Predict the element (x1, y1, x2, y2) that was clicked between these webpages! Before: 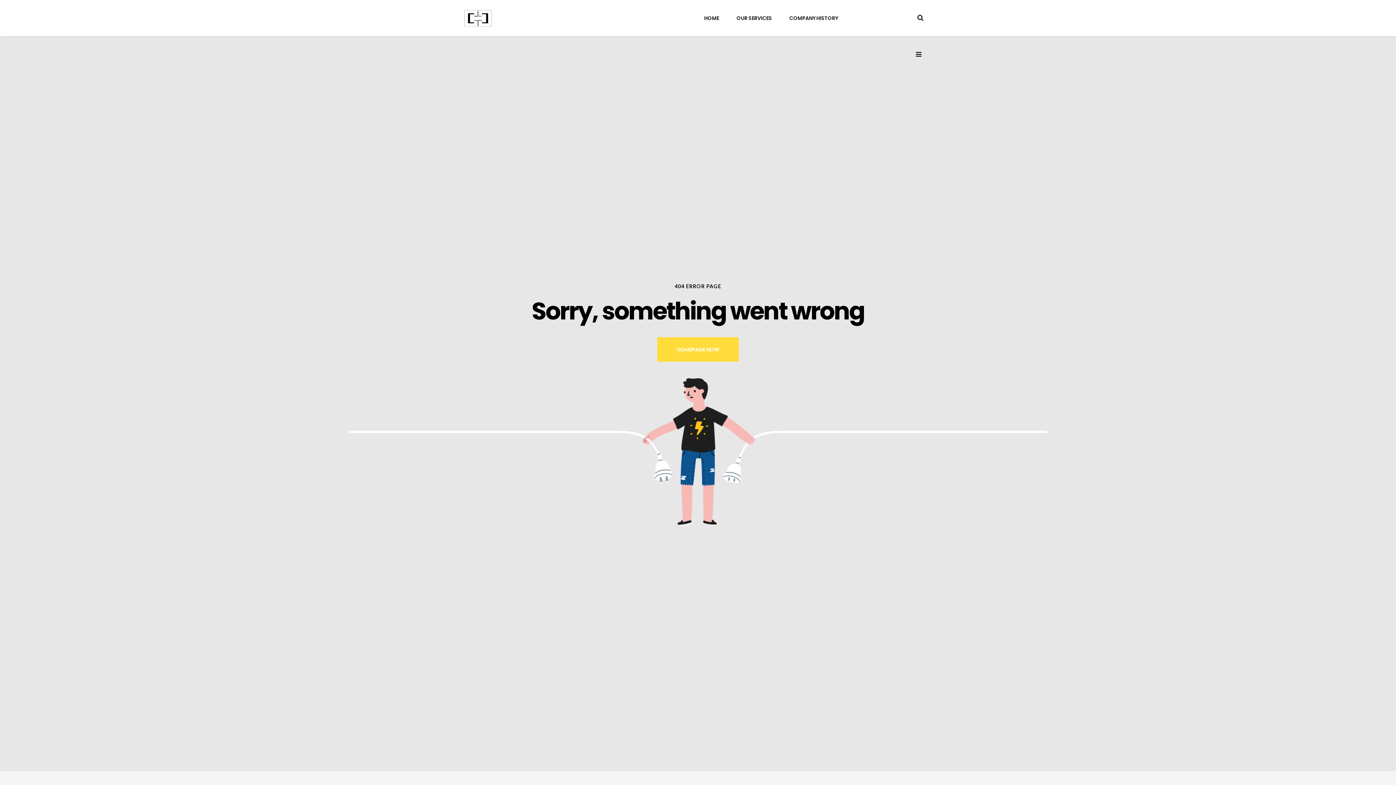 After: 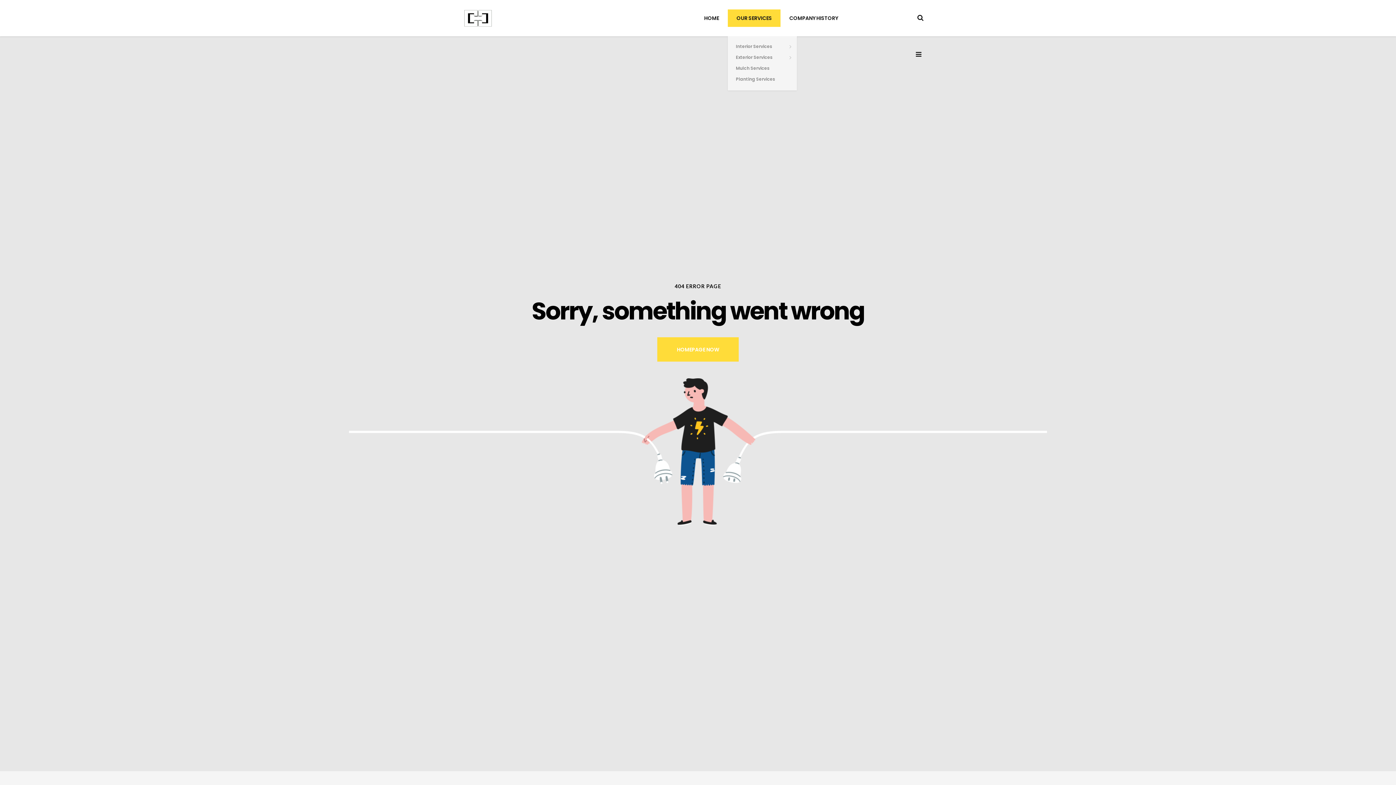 Action: bbox: (727, 0, 780, 36) label: OUR SERVICES